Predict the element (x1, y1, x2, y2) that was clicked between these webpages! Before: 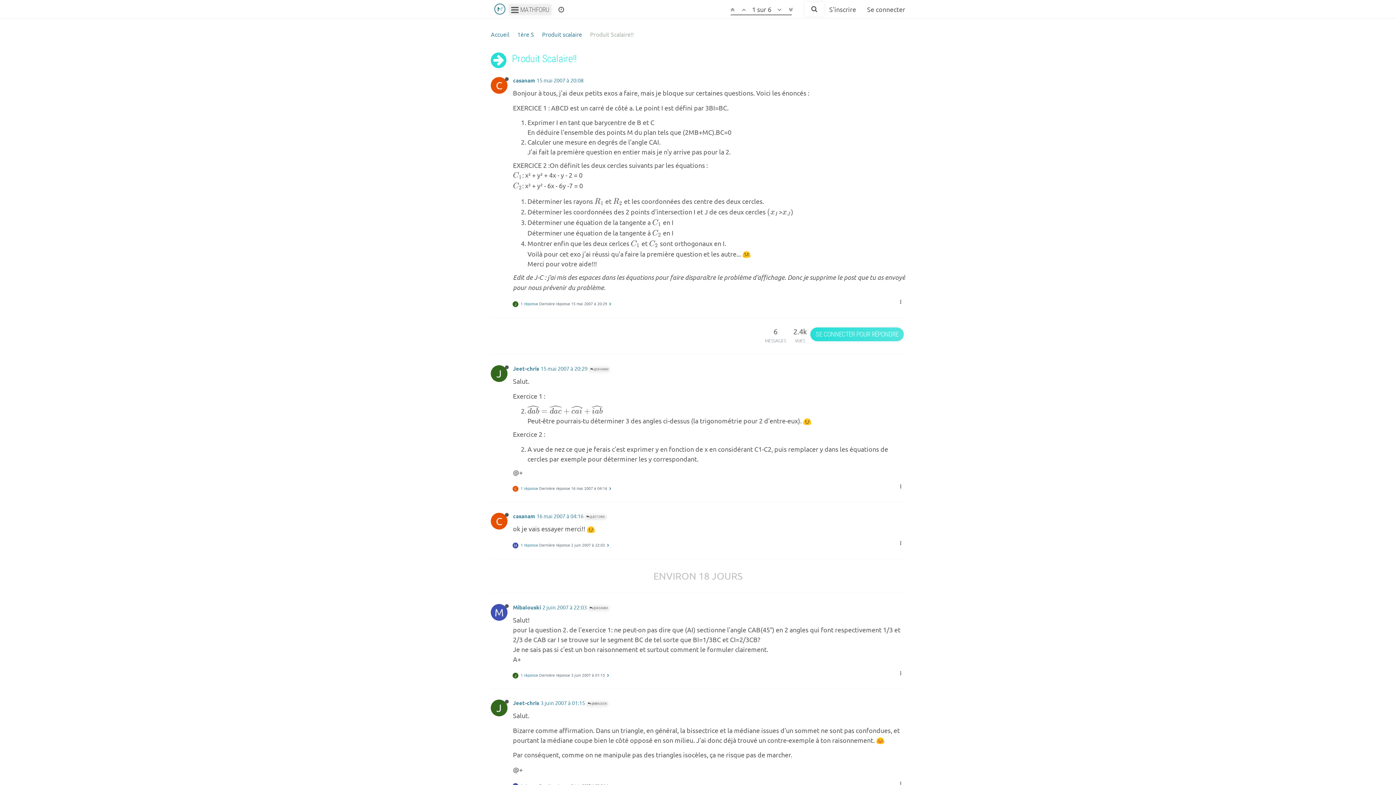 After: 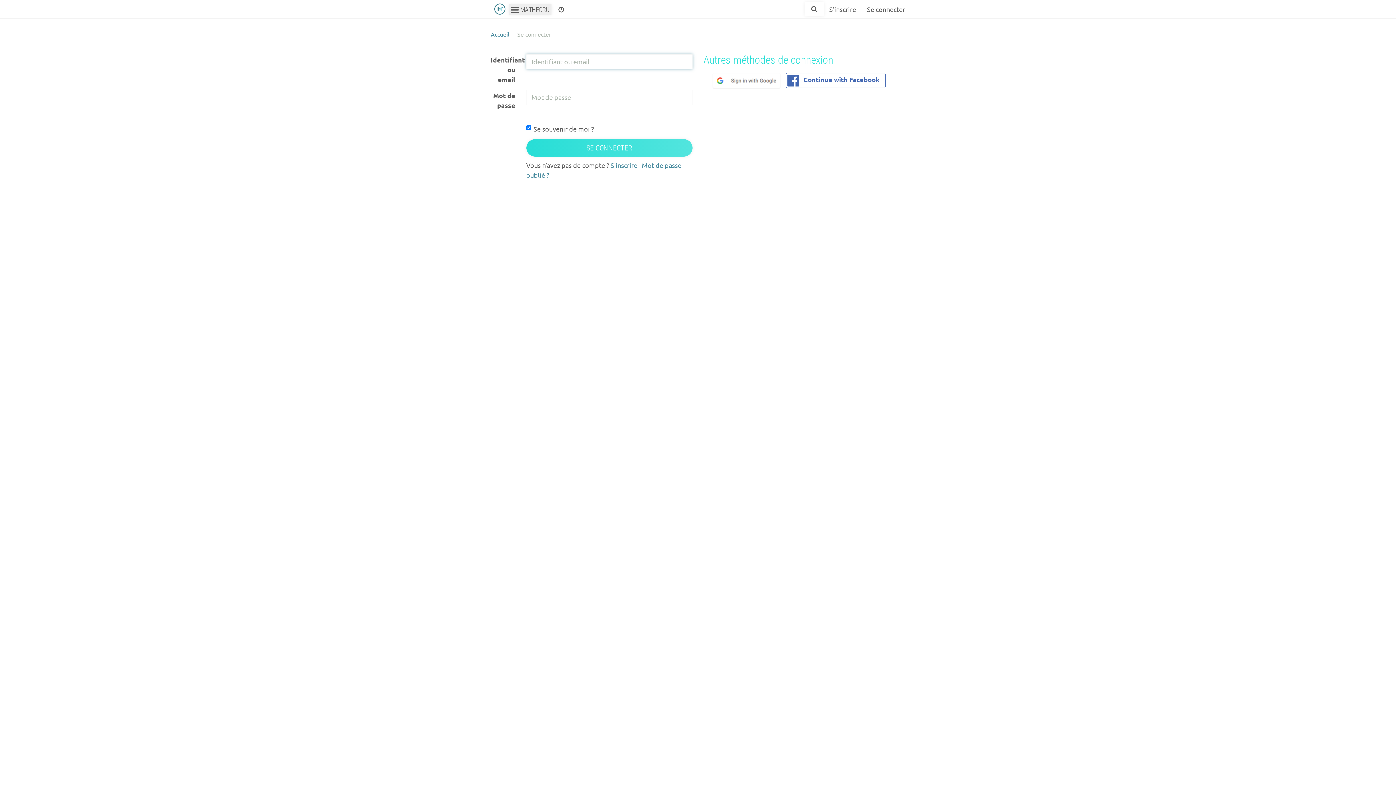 Action: label: SE CONNECTER POUR RÉPONDRE bbox: (810, 327, 904, 341)